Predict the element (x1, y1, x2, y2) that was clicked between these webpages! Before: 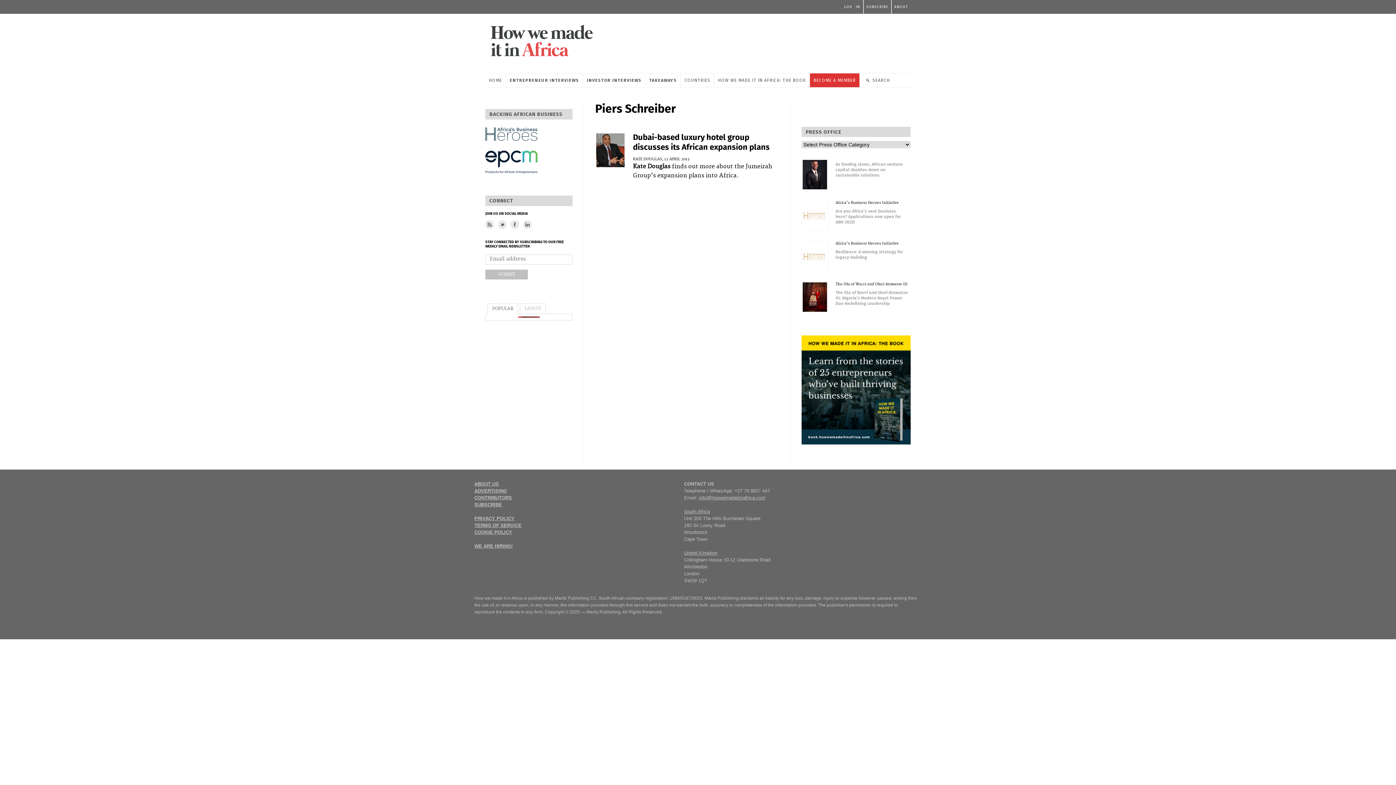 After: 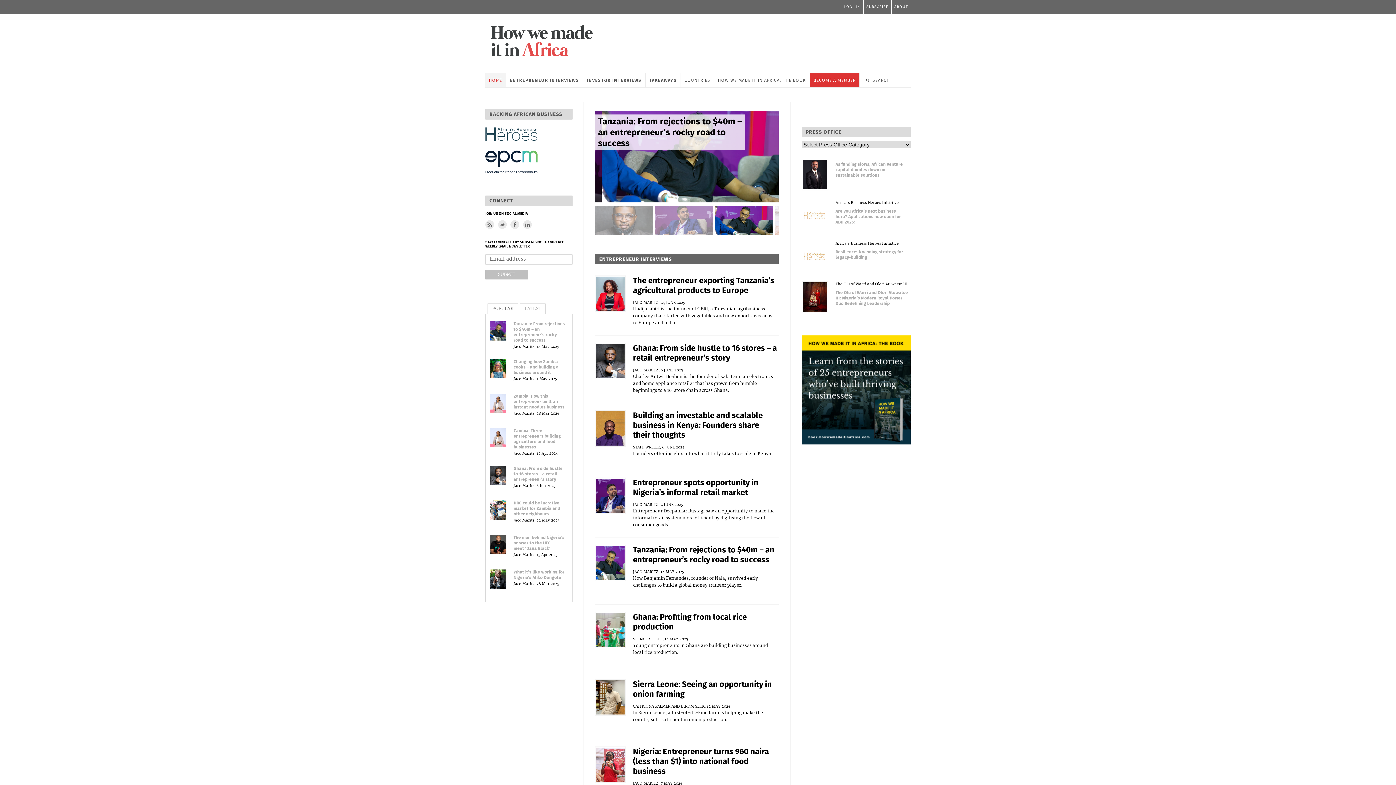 Action: bbox: (485, 19, 598, 64)